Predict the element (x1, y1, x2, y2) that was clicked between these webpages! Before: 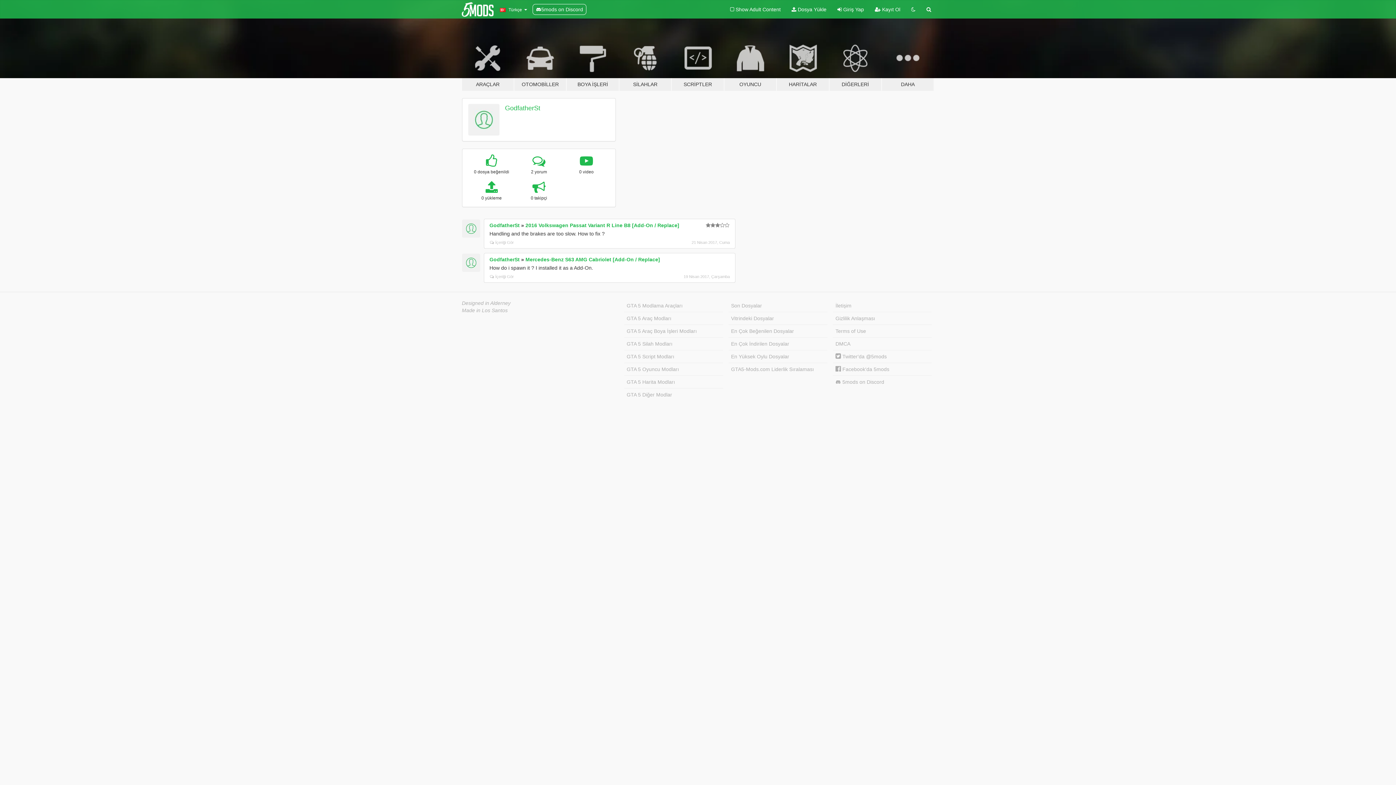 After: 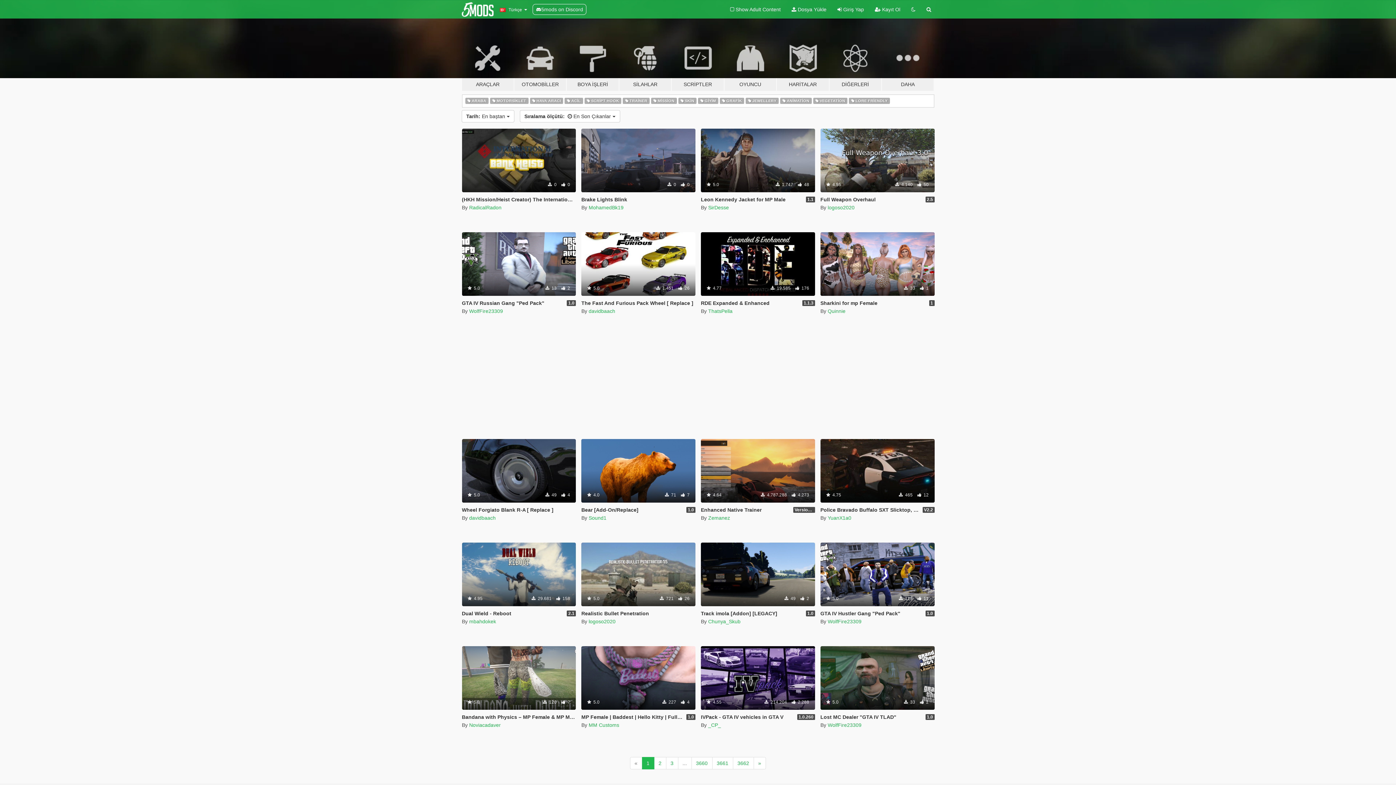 Action: bbox: (728, 299, 827, 312) label: Son Dosyalar